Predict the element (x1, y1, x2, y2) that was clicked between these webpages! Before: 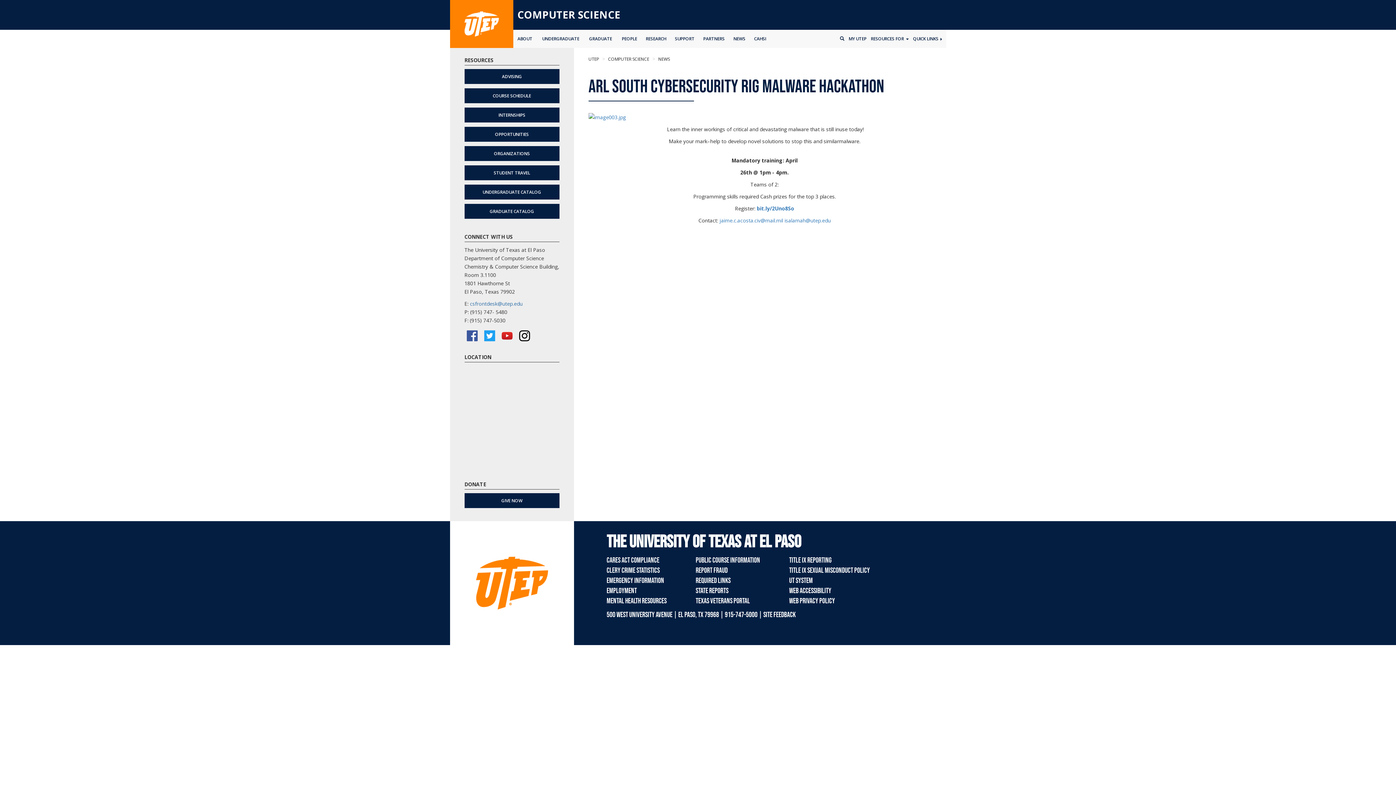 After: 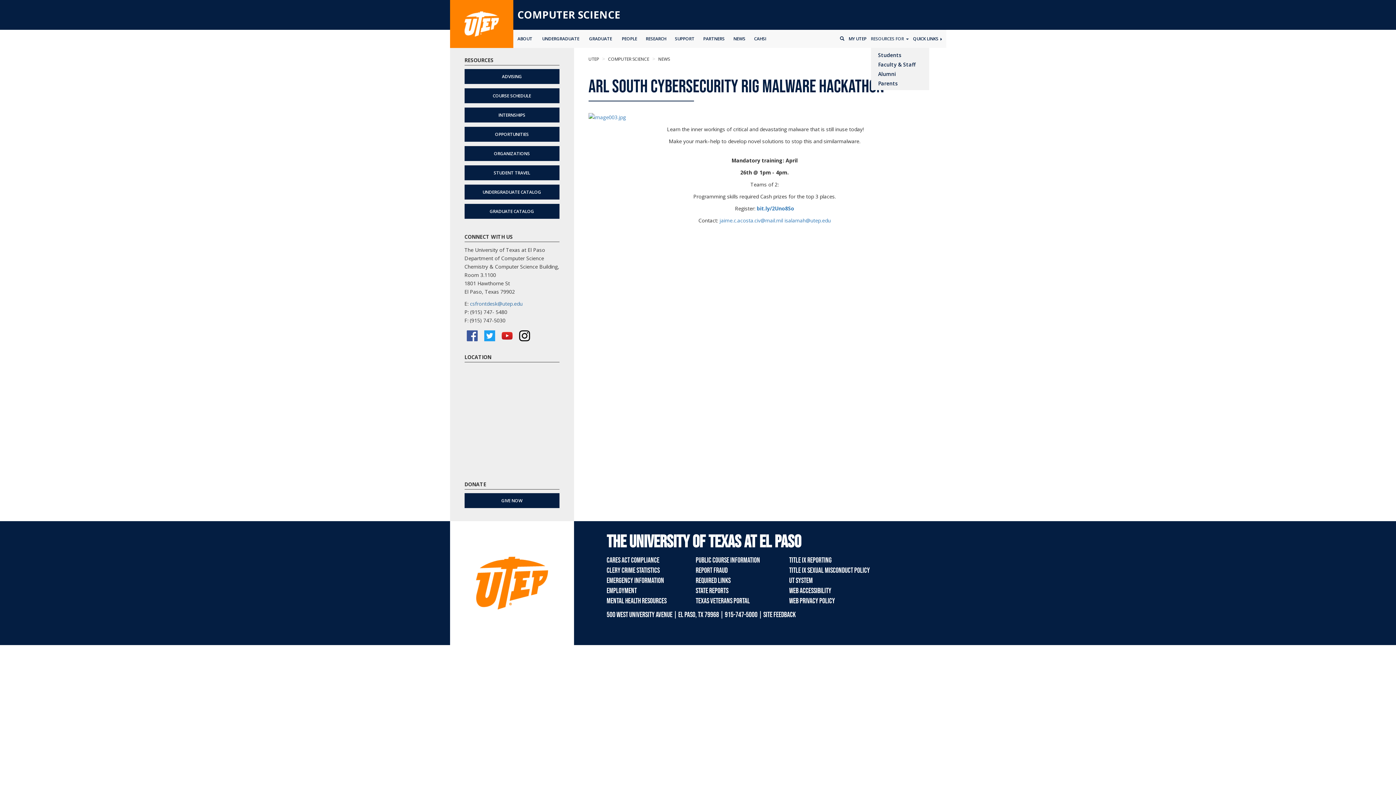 Action: bbox: (871, 29, 913, 48) label: RESOURCES FOR 